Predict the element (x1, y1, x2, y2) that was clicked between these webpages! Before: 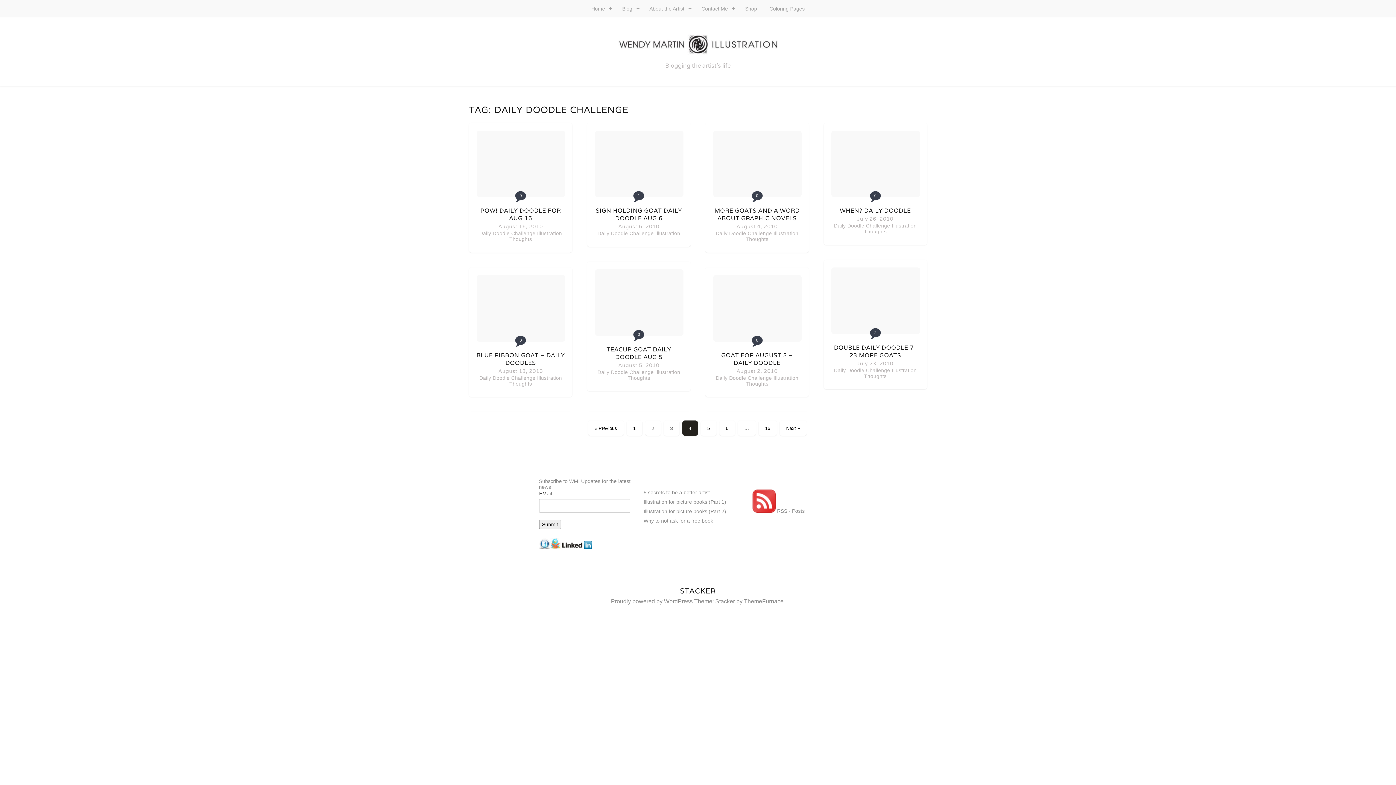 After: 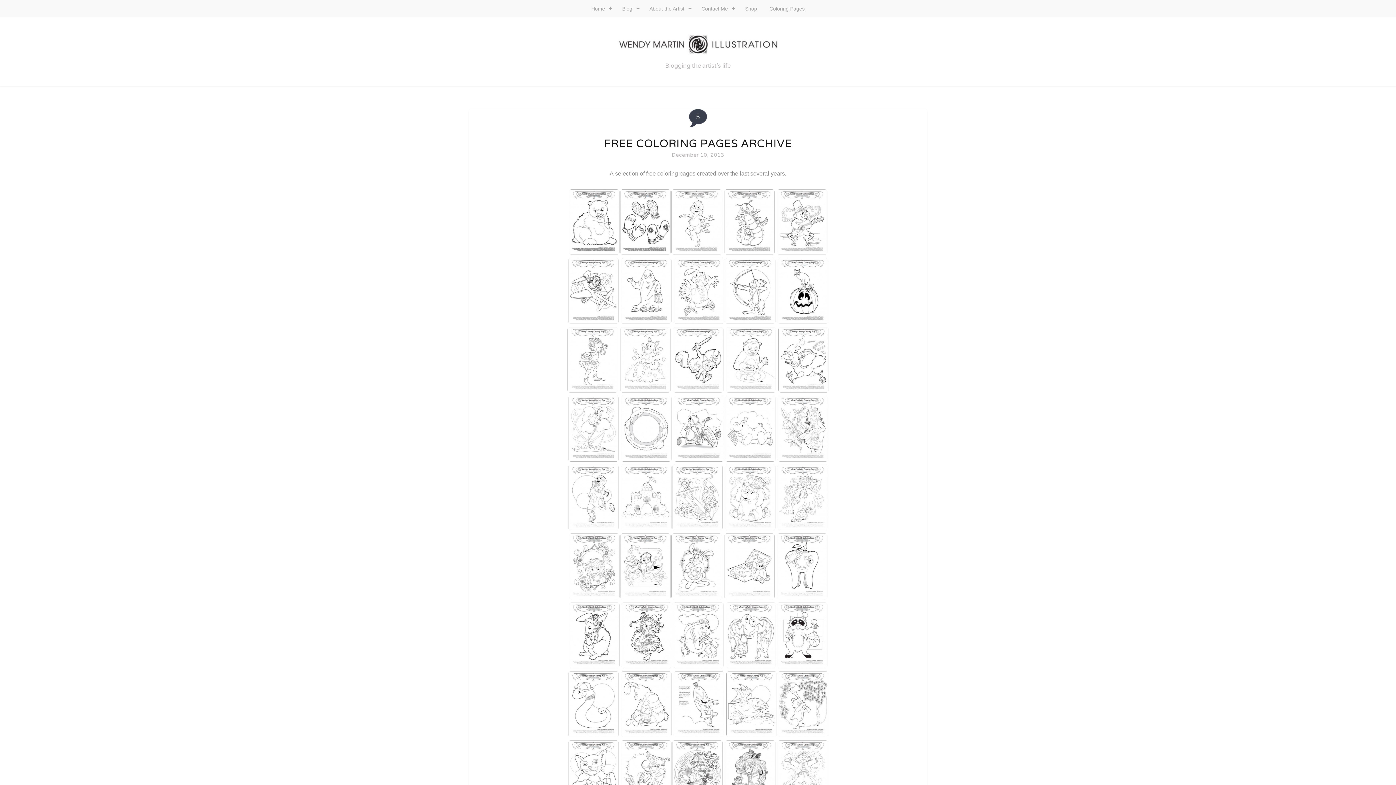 Action: label: Coloring Pages bbox: (763, 0, 811, 17)